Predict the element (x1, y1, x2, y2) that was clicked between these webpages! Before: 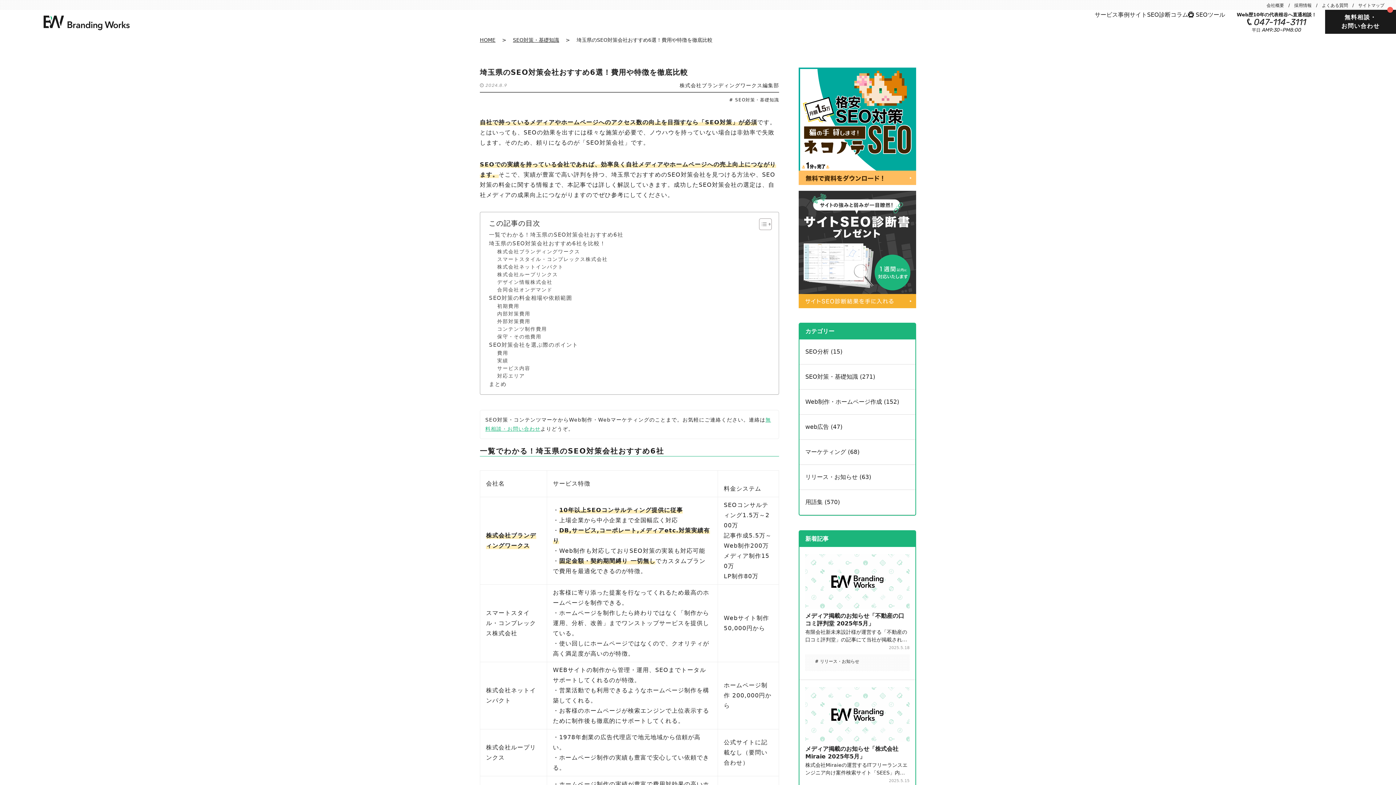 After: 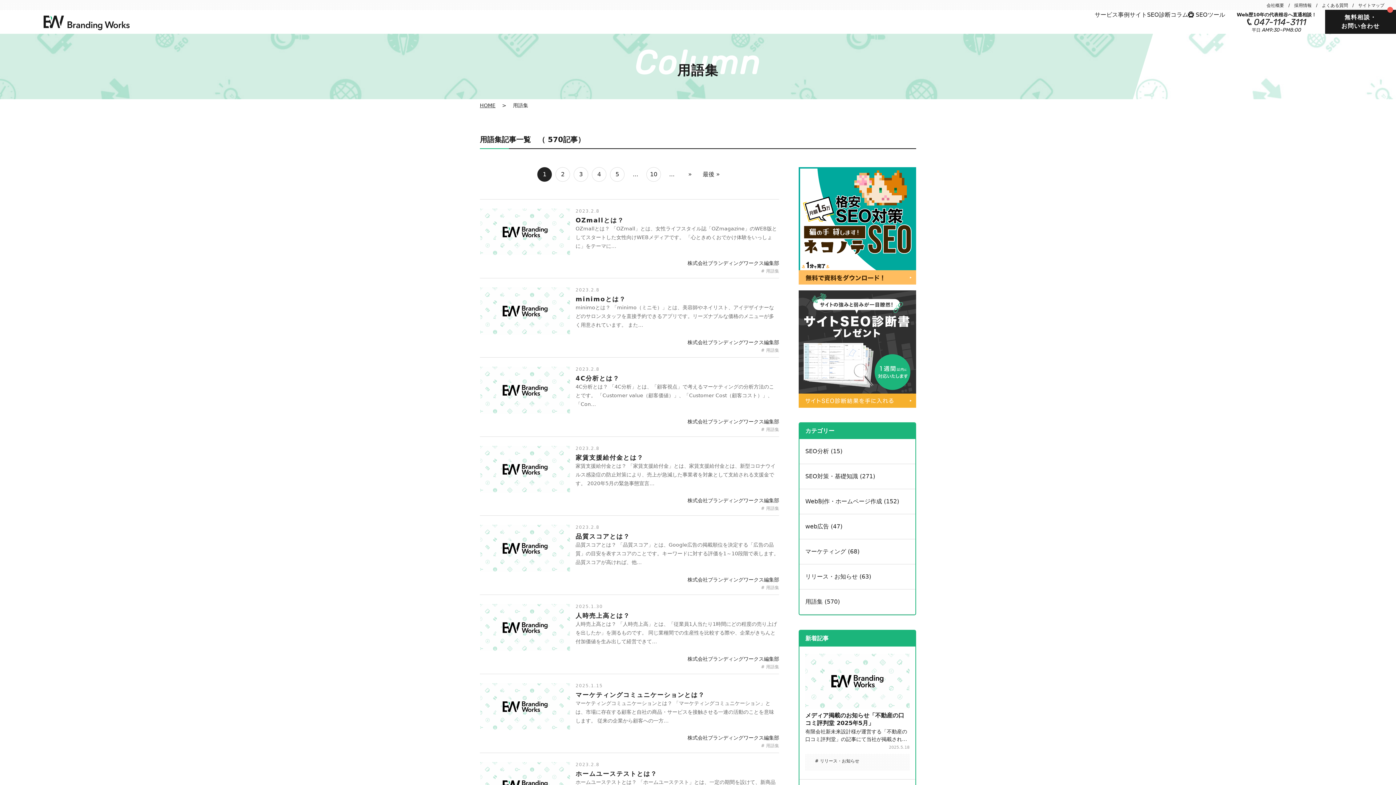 Action: bbox: (805, 493, 909, 511) label: 用語集 (570)